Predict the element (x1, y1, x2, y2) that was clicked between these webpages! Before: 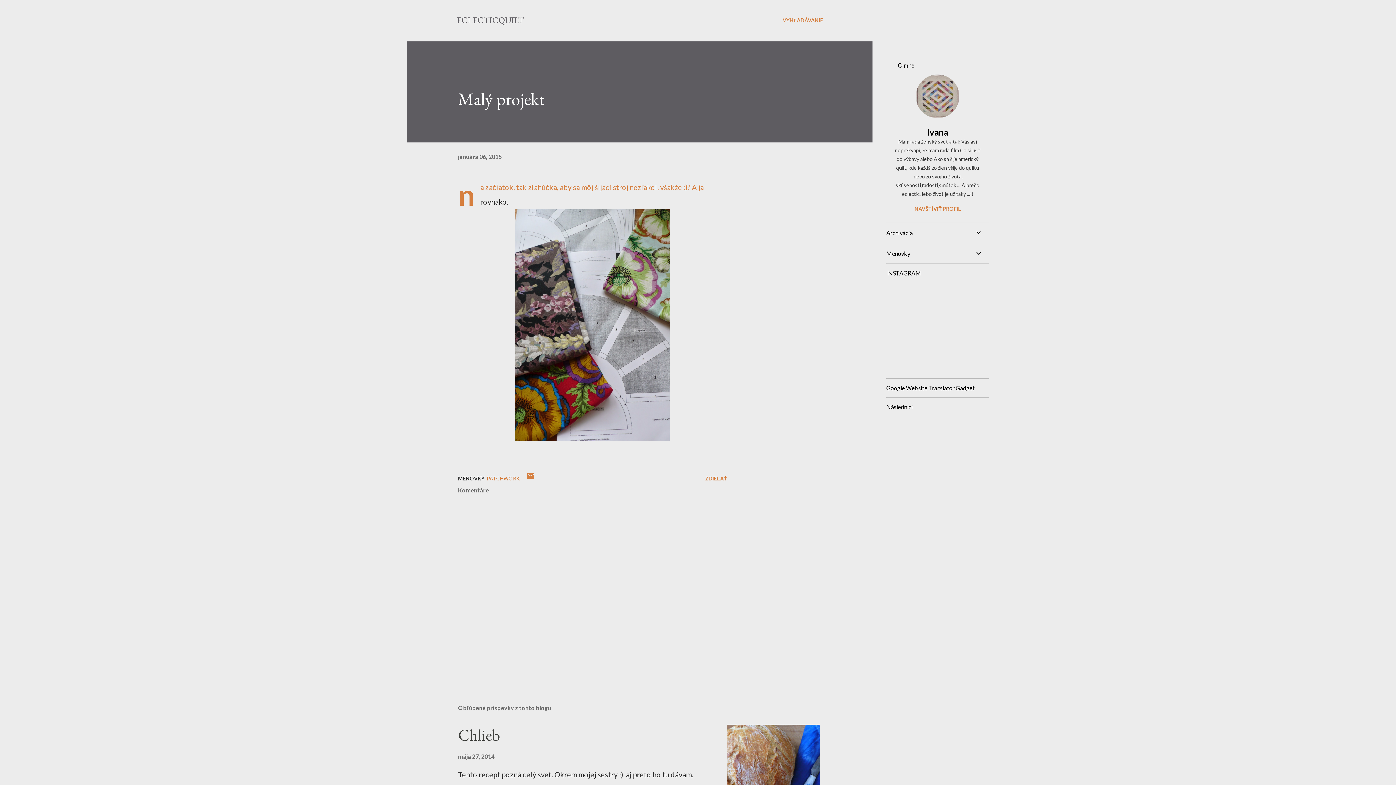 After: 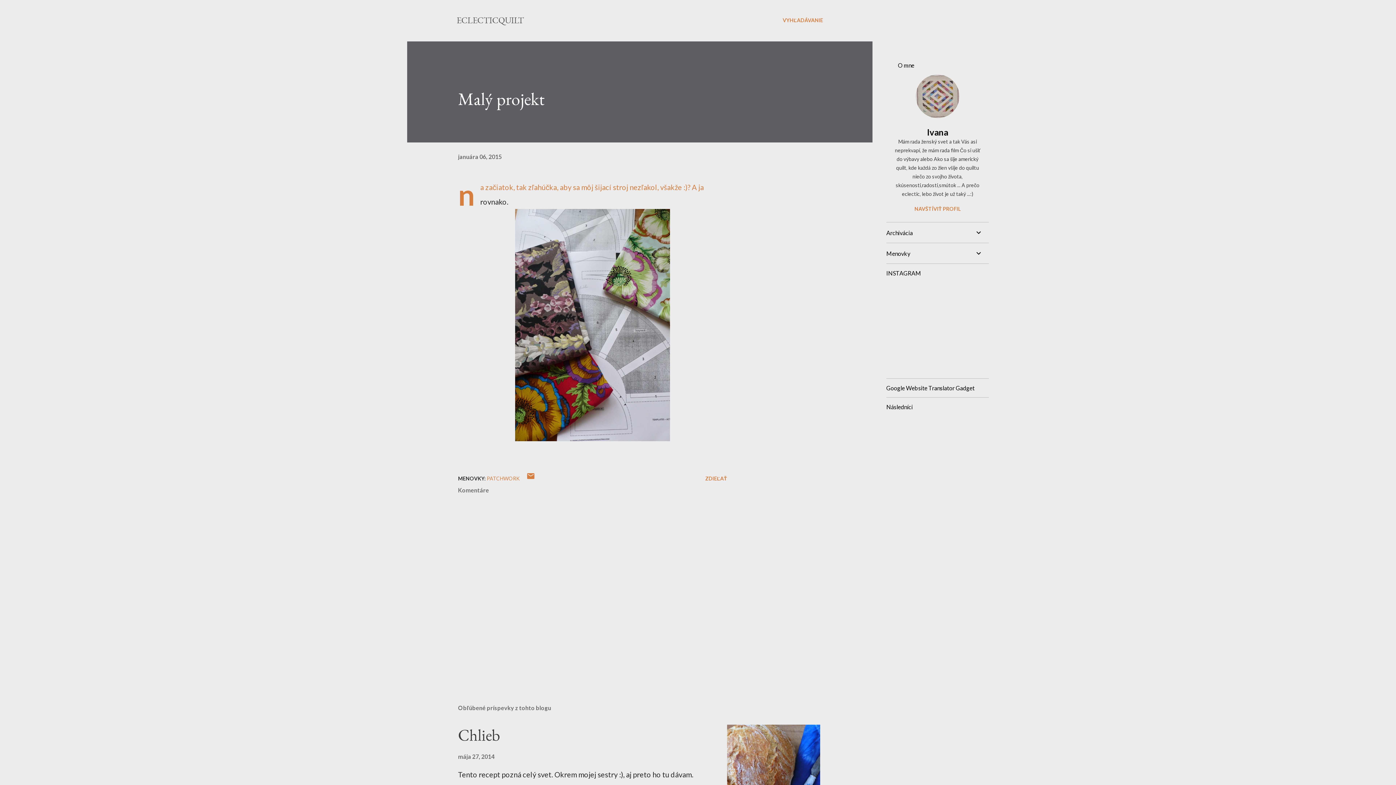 Action: bbox: (458, 153, 501, 160) label: januára 06, 2015